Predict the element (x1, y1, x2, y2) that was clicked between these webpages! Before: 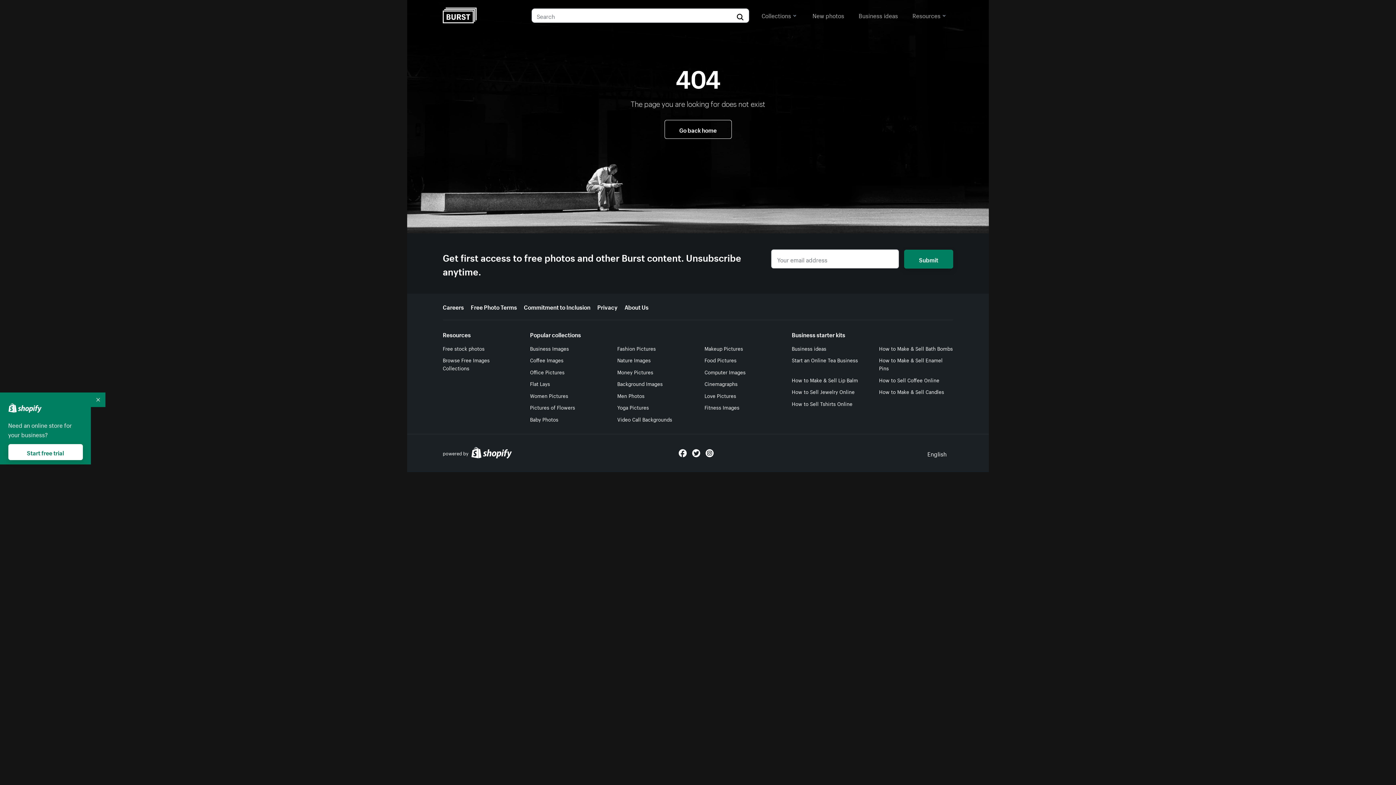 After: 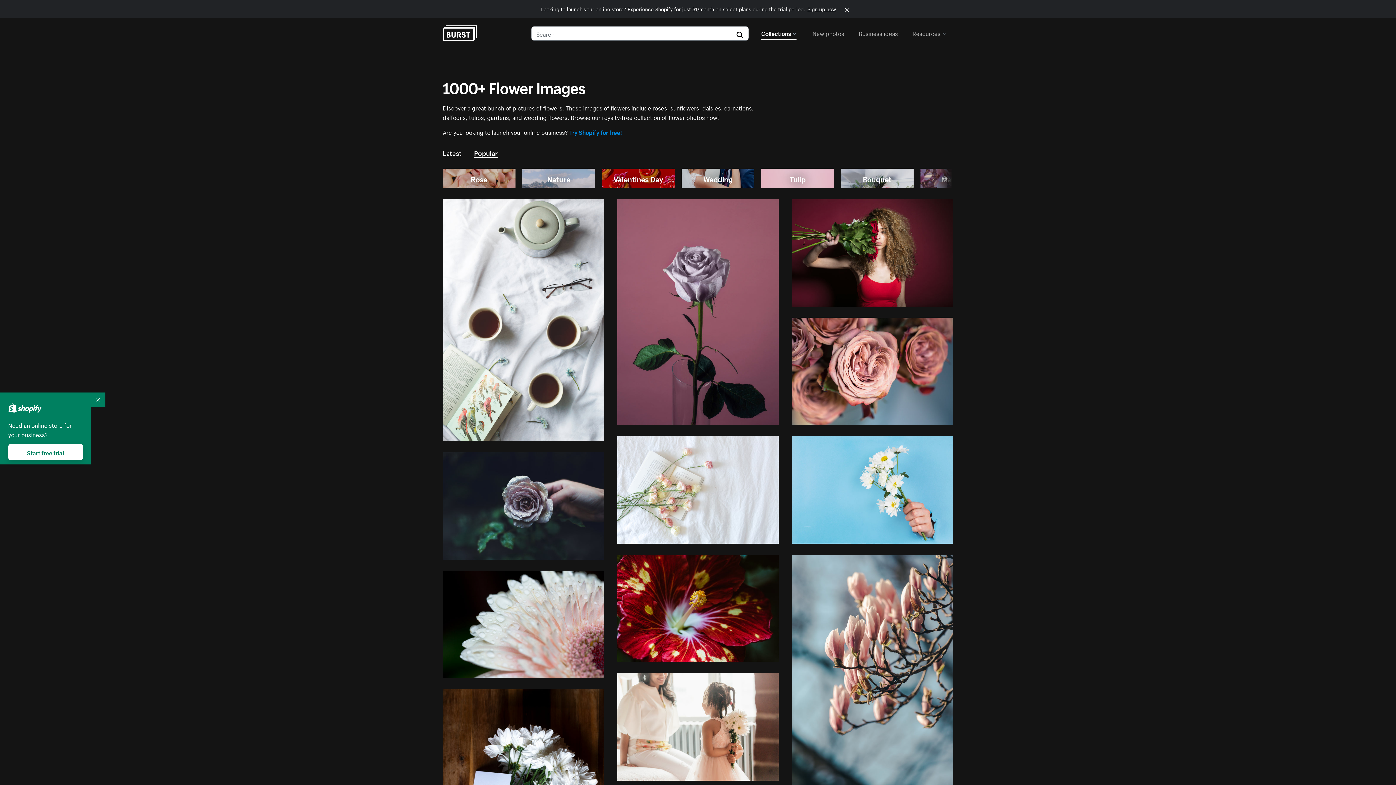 Action: bbox: (530, 401, 575, 413) label: Pictures of Flowers